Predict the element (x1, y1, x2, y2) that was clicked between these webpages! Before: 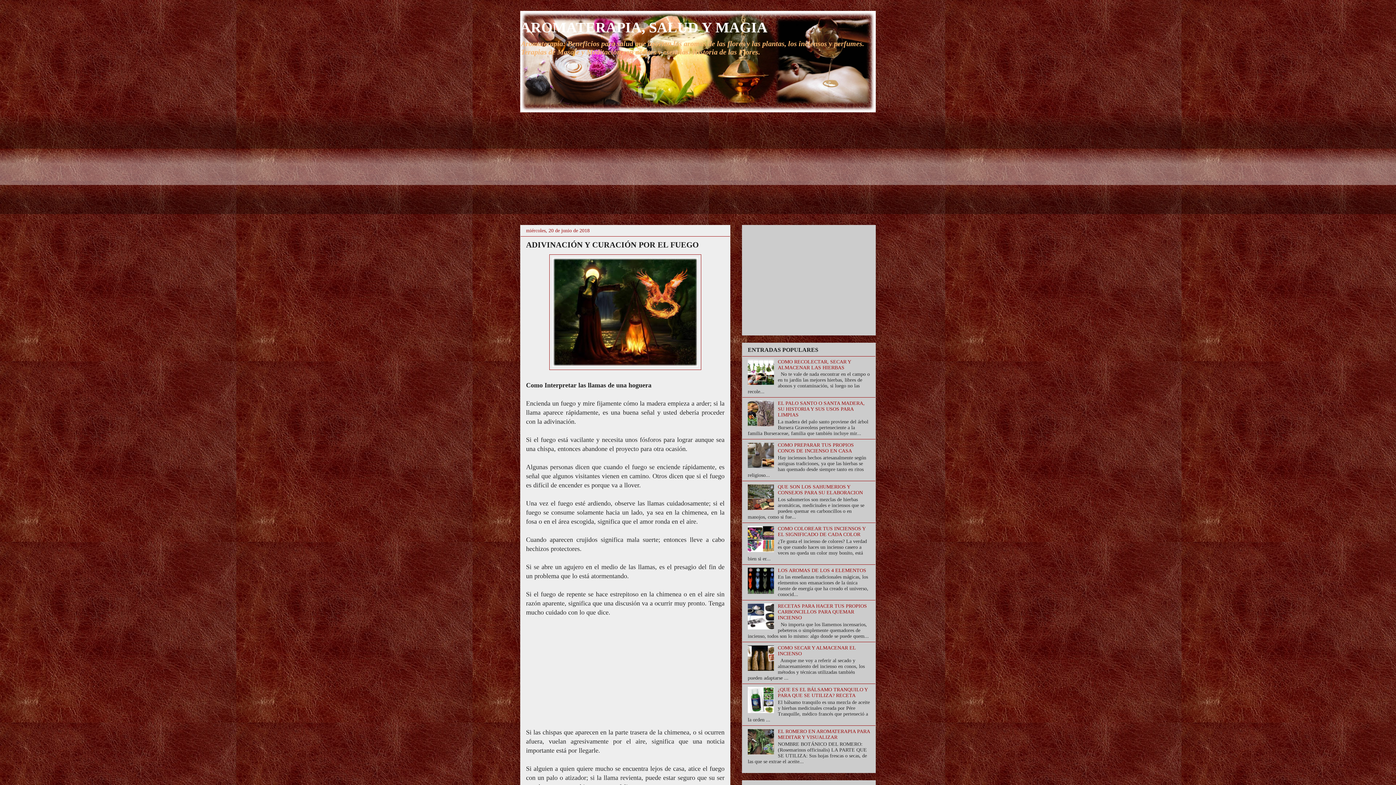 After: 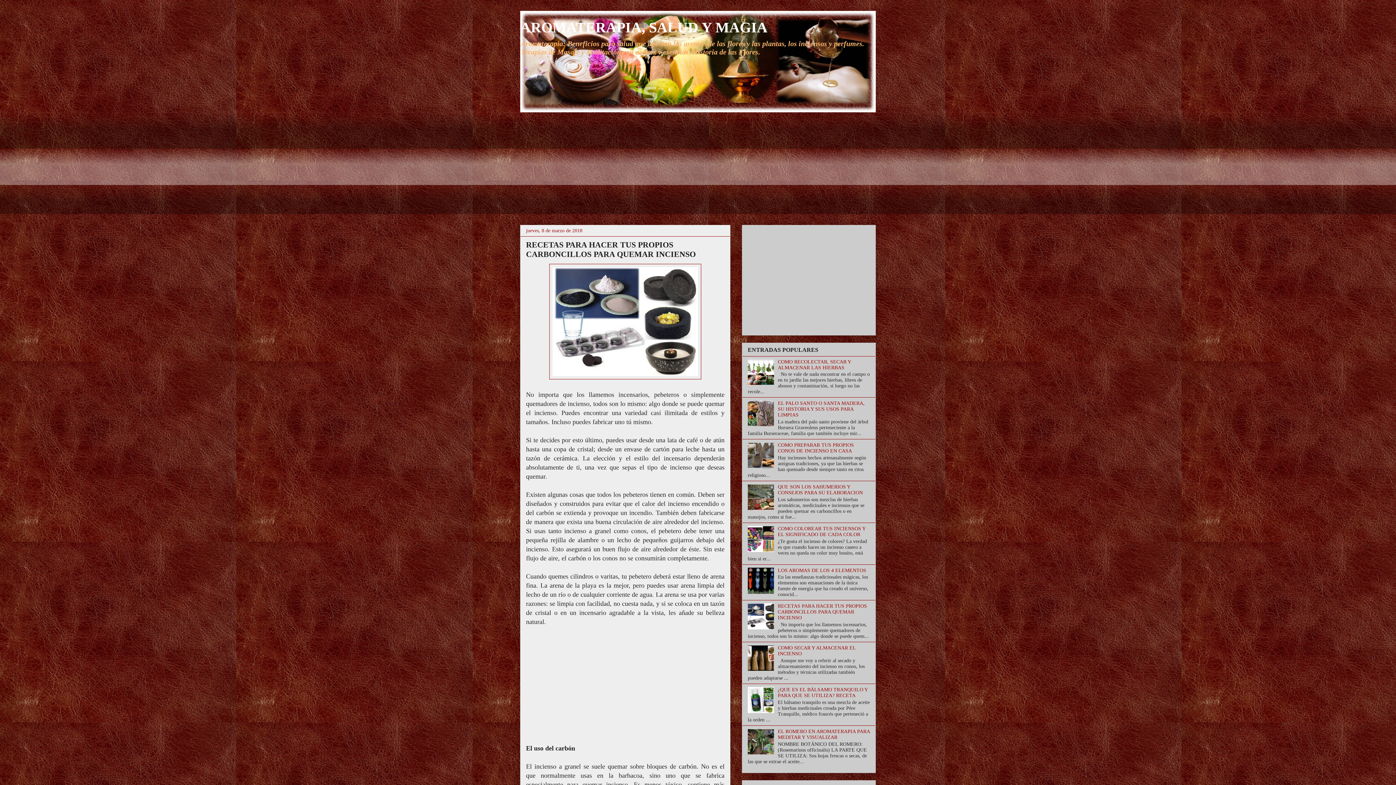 Action: label: RECETAS PARA HACER TUS PROPIOS CARBONCILLOS PARA QUEMAR INCIENSO bbox: (778, 603, 867, 620)